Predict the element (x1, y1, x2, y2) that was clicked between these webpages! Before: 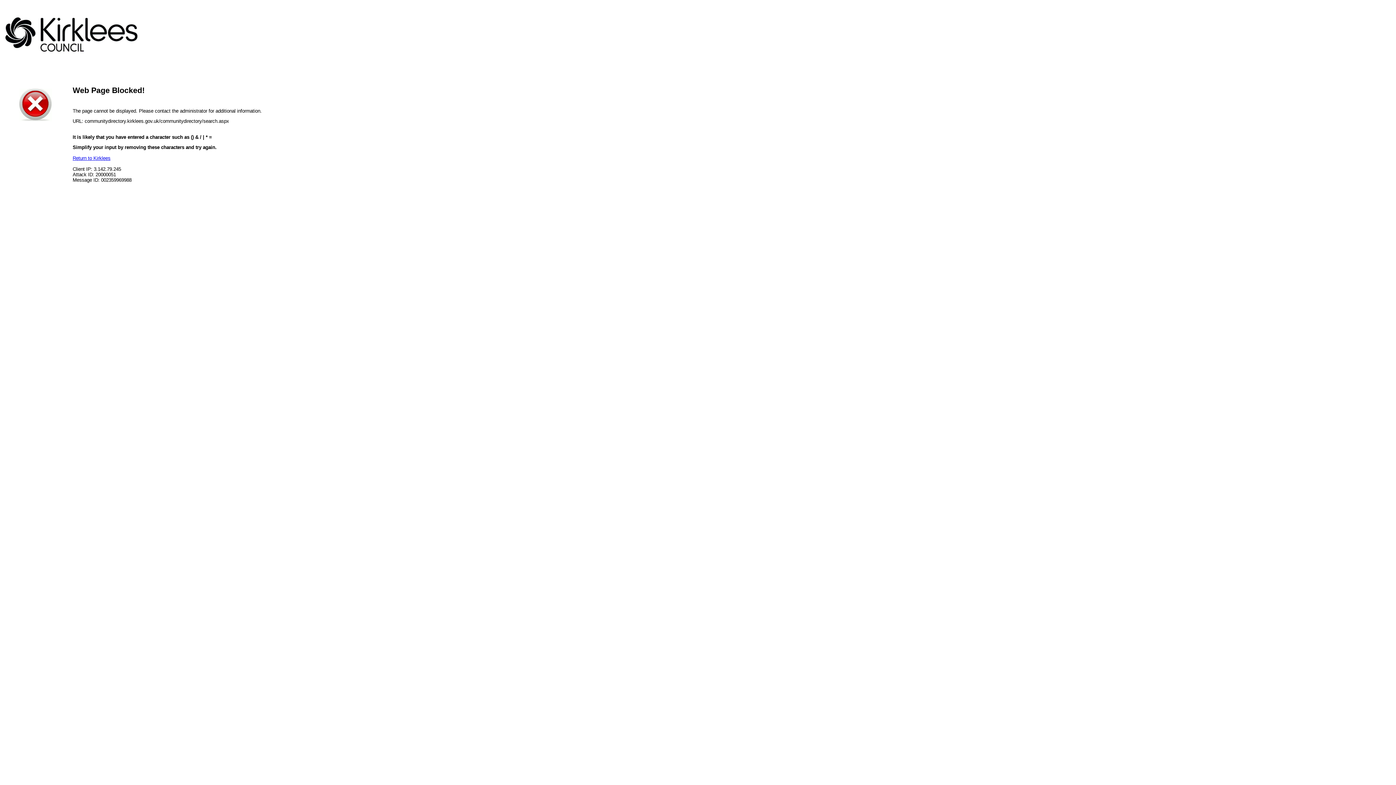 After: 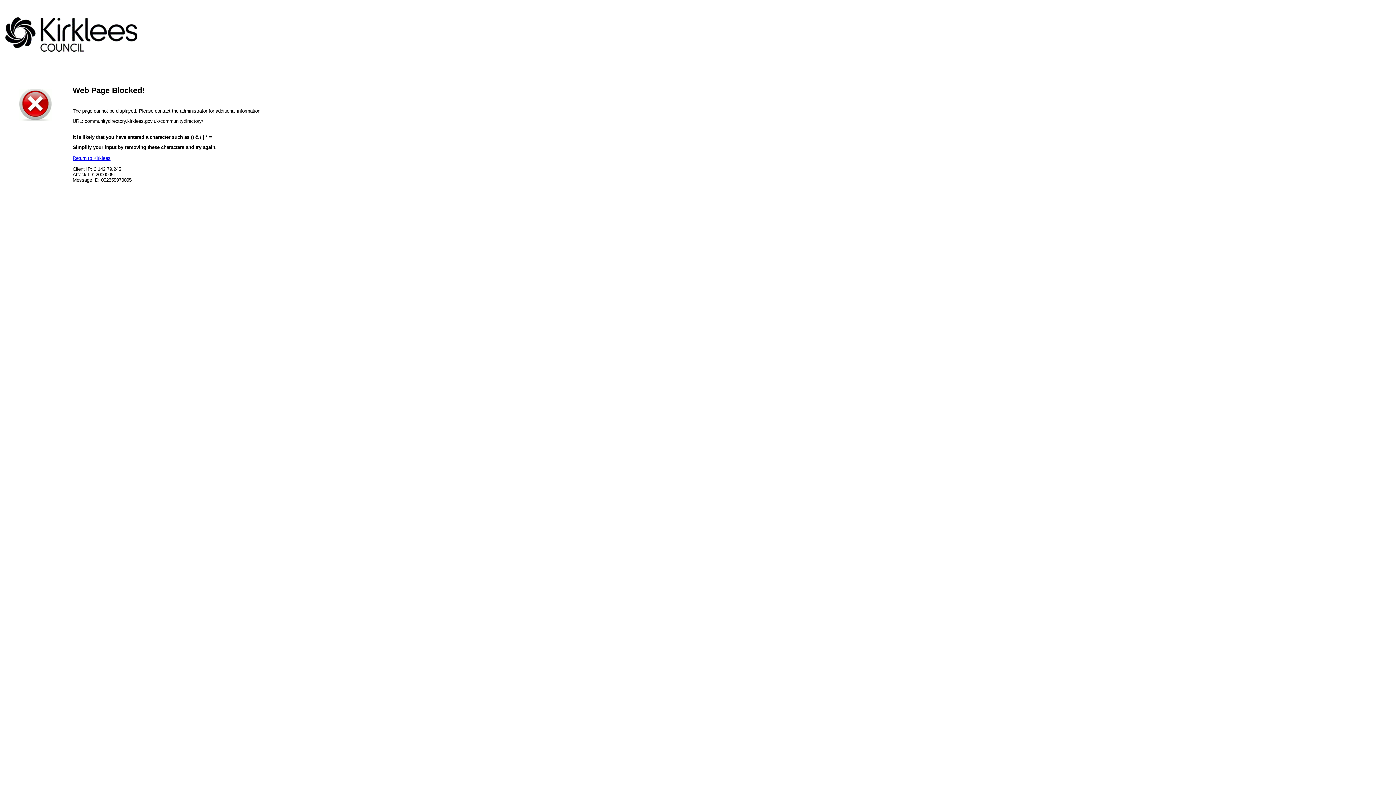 Action: bbox: (72, 155, 110, 161) label: Return to Kirklees